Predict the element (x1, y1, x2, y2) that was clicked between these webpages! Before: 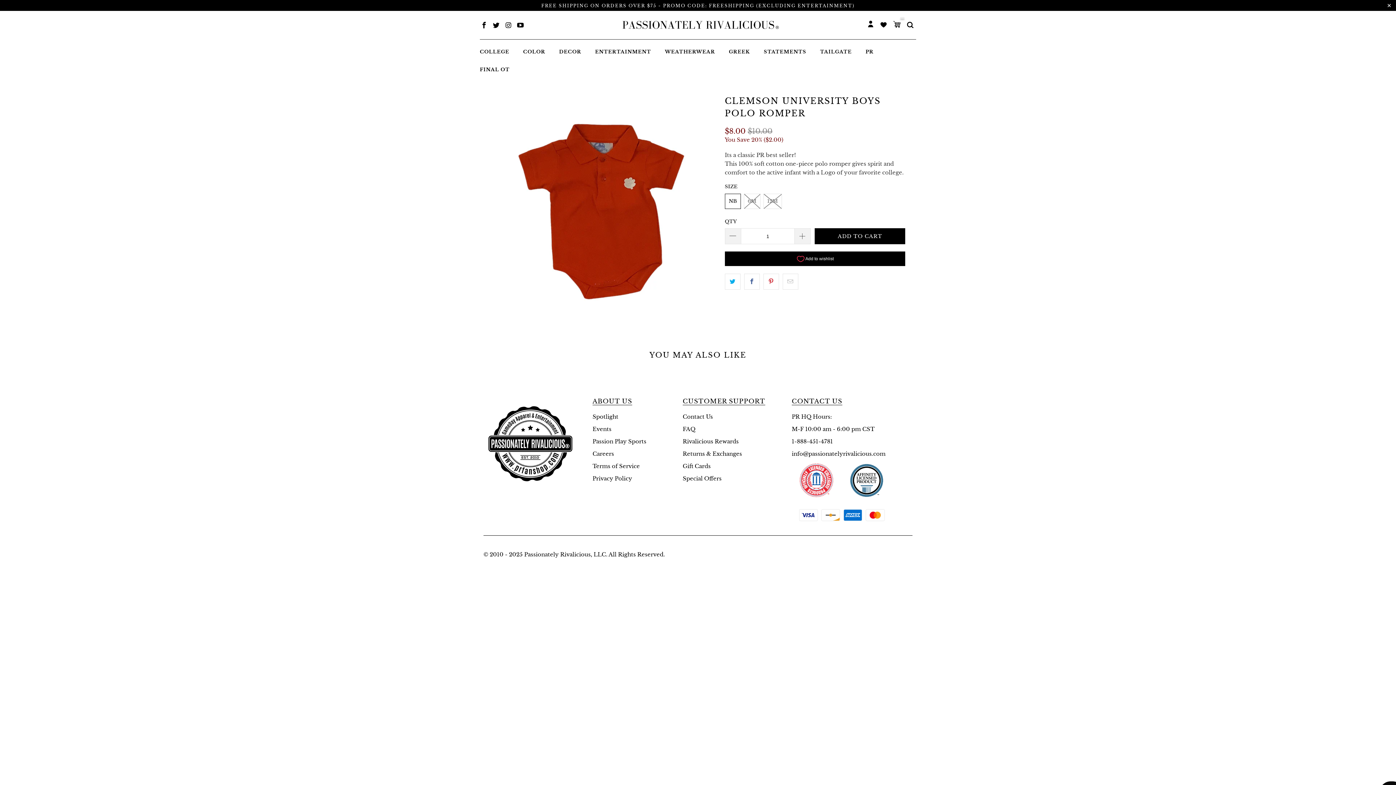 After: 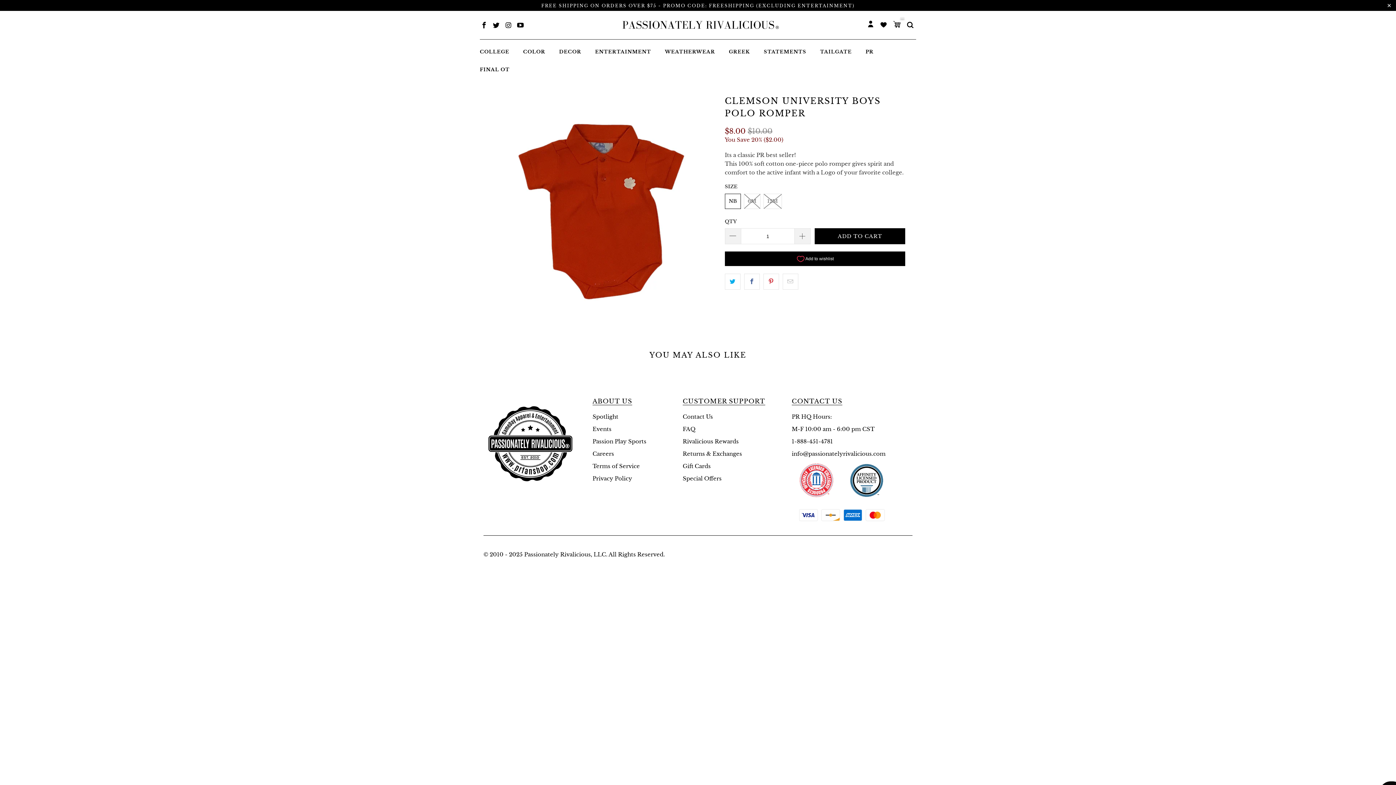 Action: bbox: (792, 450, 885, 457) label: info@passionatelyrivalicious.com